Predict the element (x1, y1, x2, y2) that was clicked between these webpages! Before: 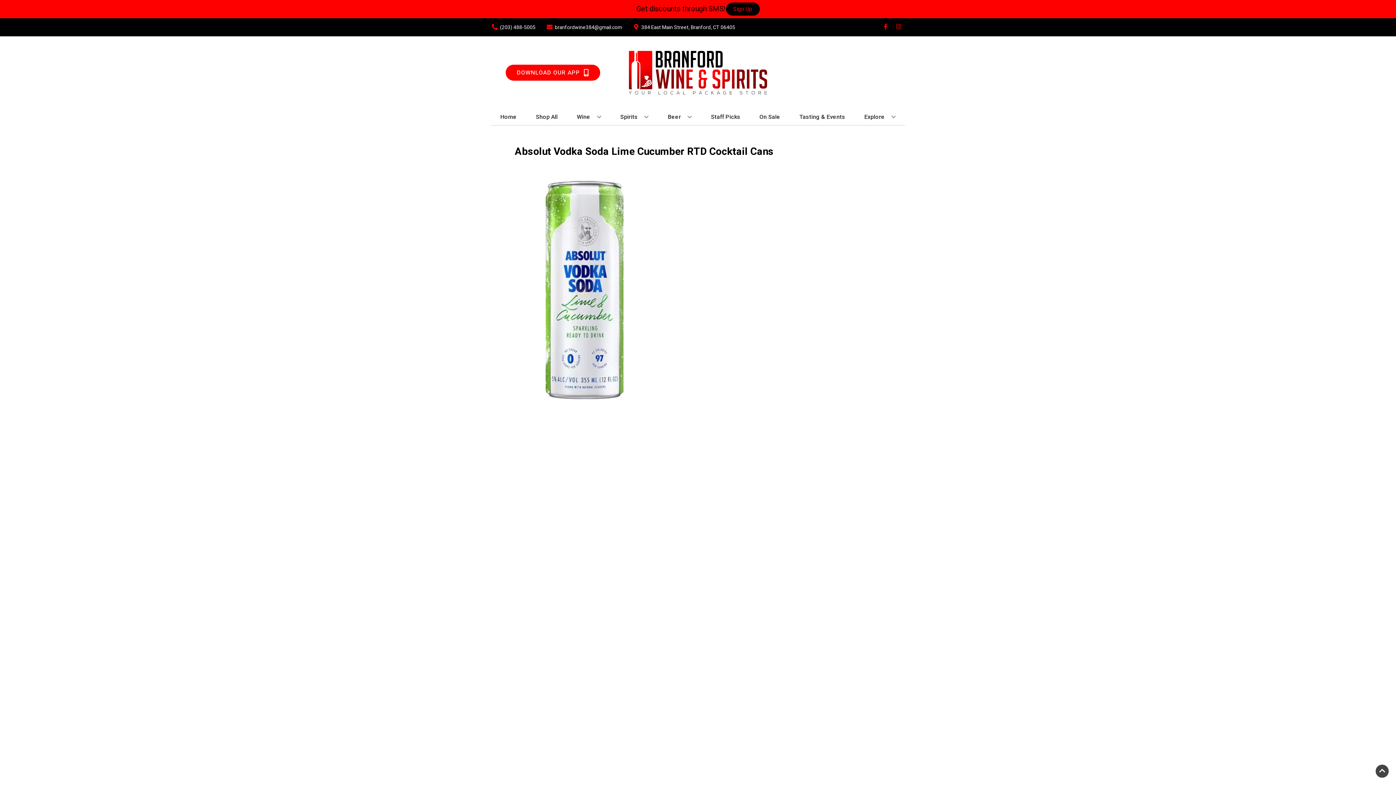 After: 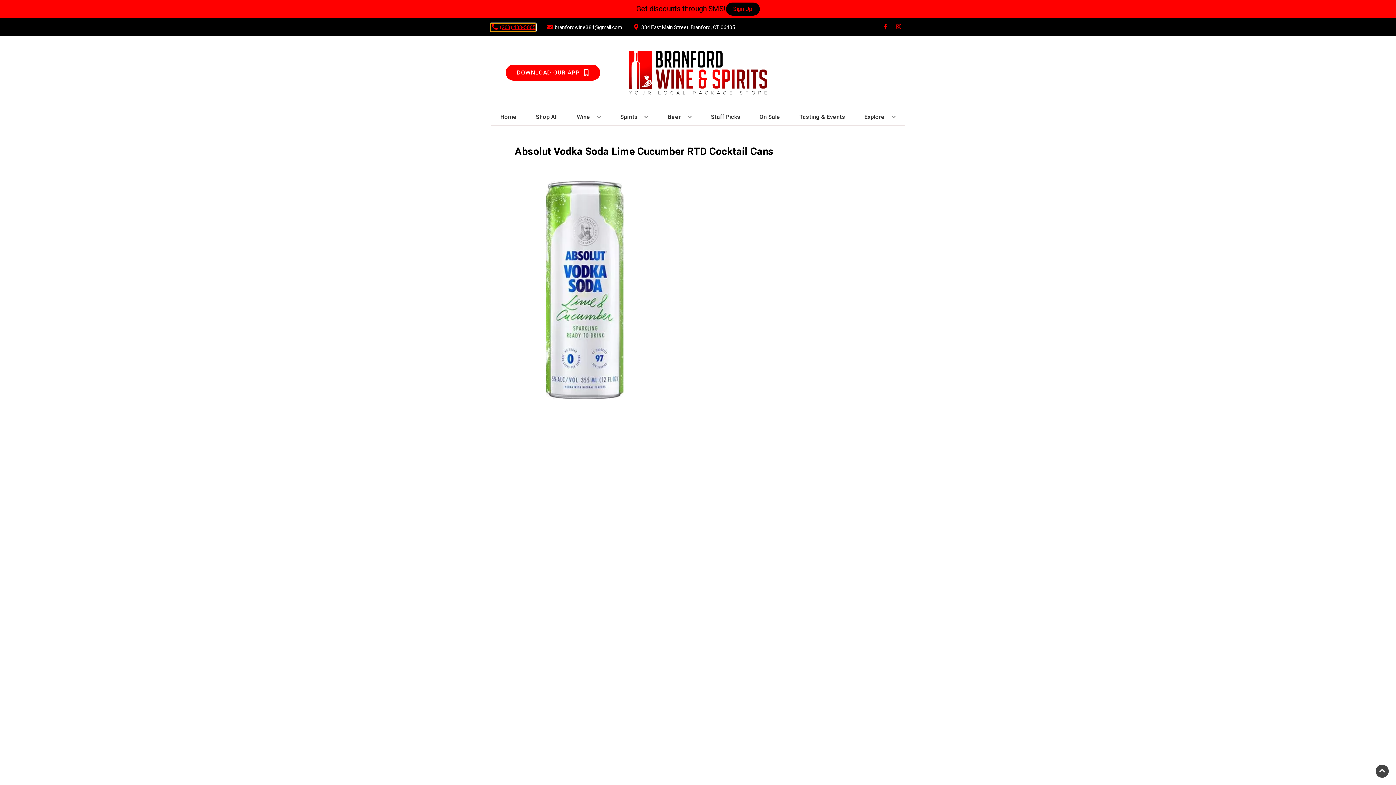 Action: label: Store number is (203) 488-5005 Clicking will open a link in a new tab bbox: (490, 23, 535, 31)